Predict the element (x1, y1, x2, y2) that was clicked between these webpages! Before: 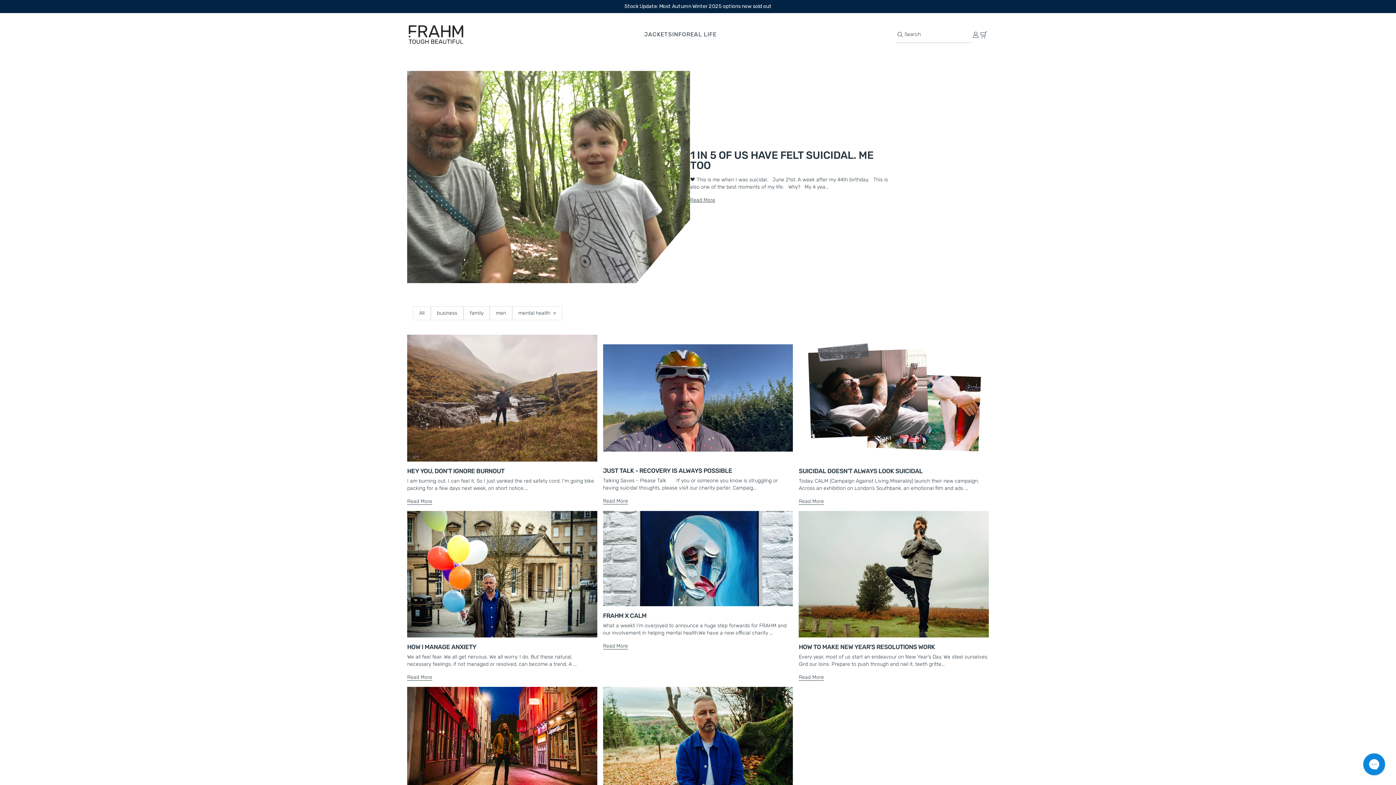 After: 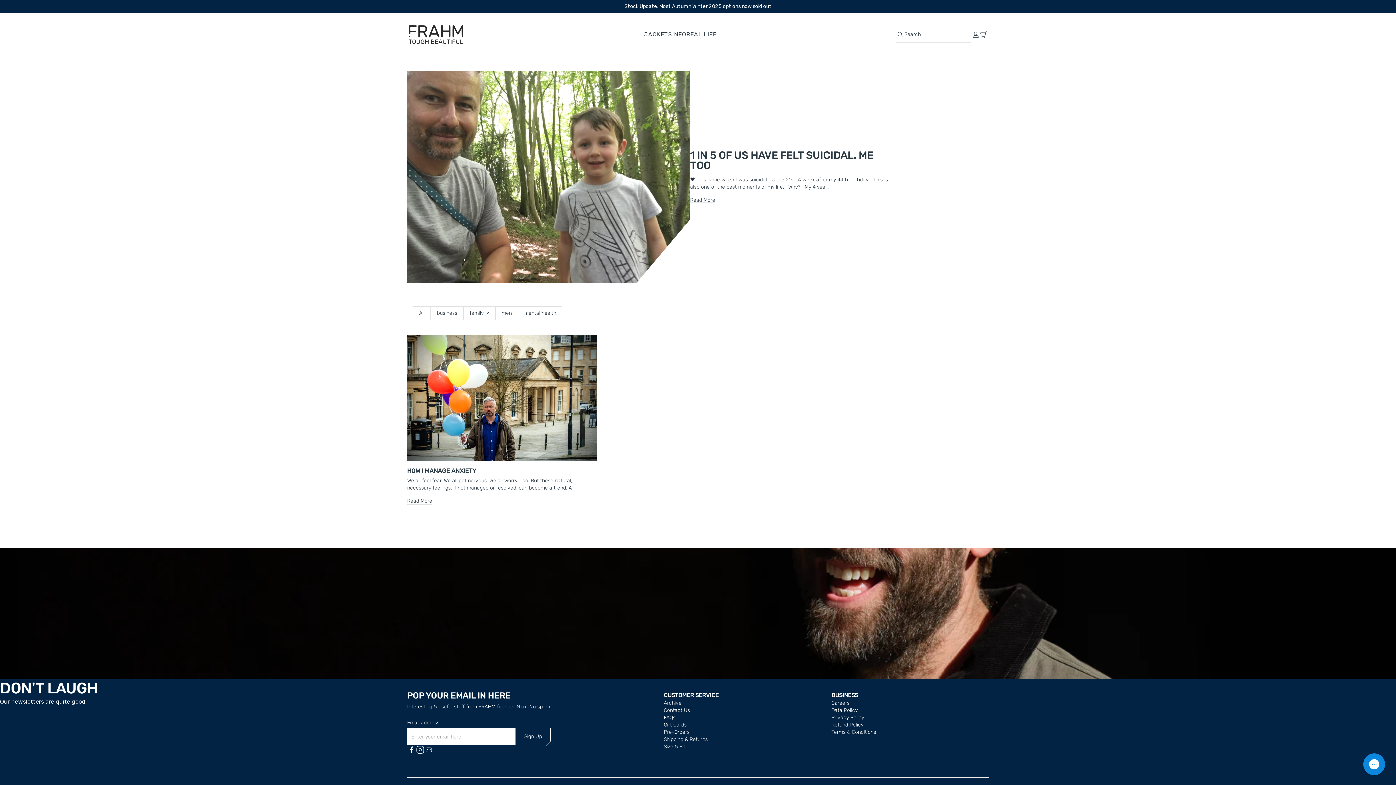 Action: label: family bbox: (463, 306, 489, 320)